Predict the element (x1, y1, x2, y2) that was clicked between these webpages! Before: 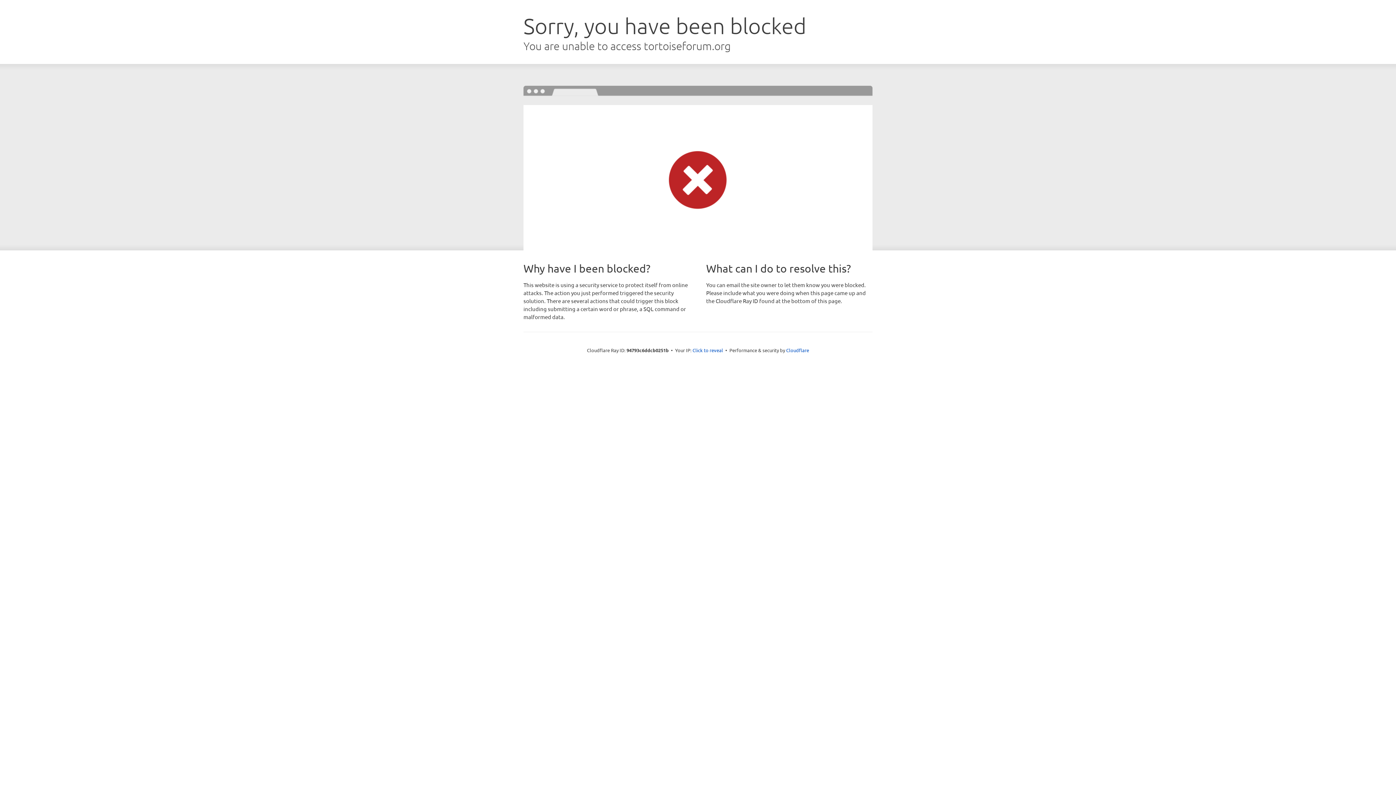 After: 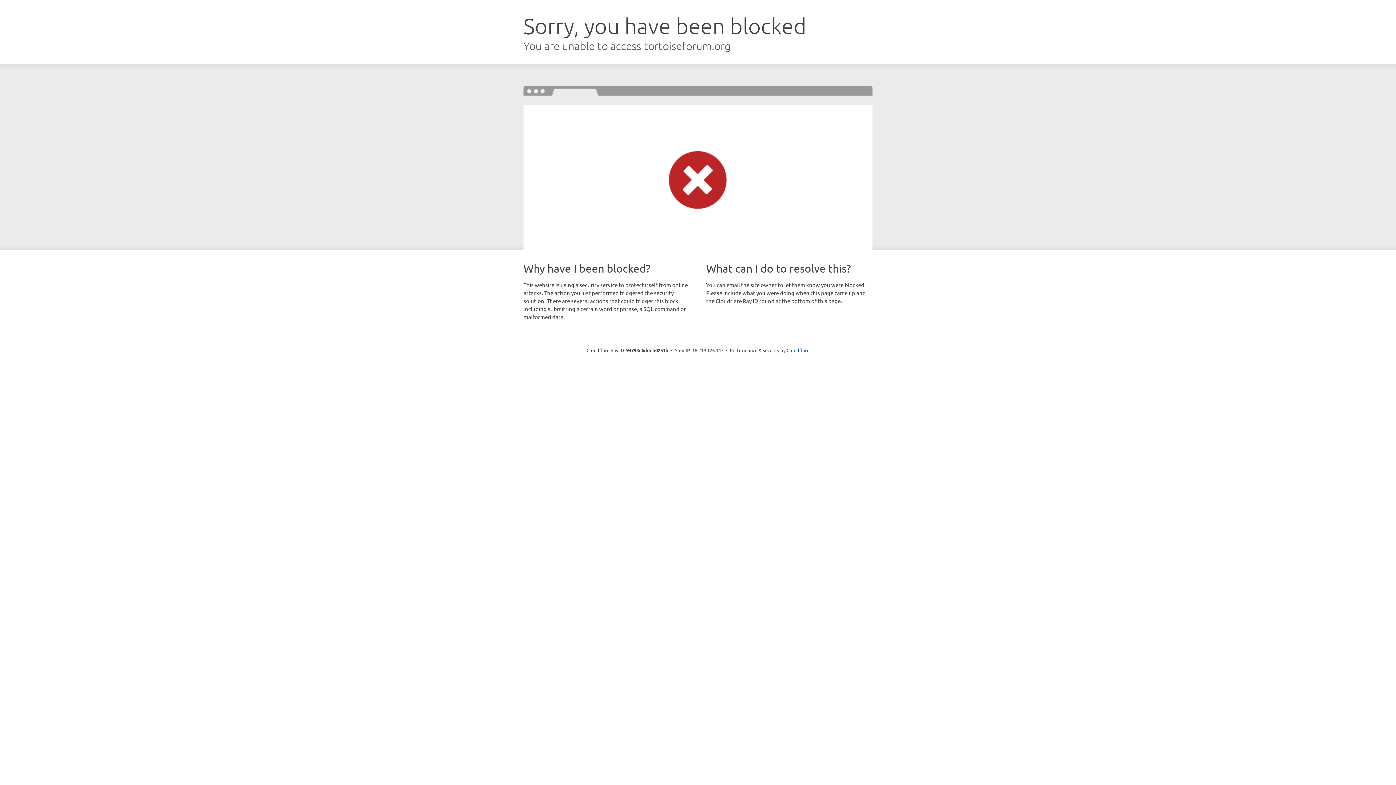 Action: label: Click to reveal bbox: (692, 346, 723, 353)